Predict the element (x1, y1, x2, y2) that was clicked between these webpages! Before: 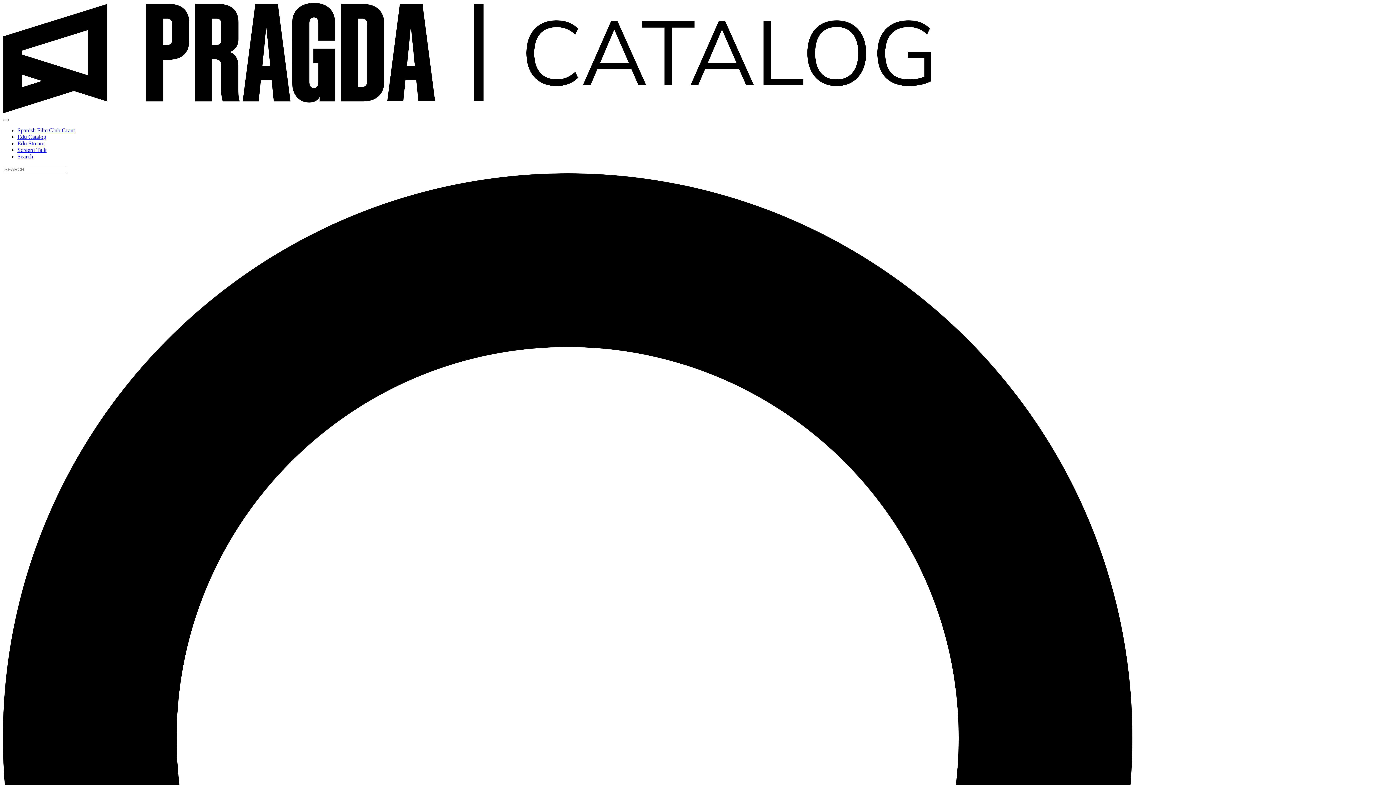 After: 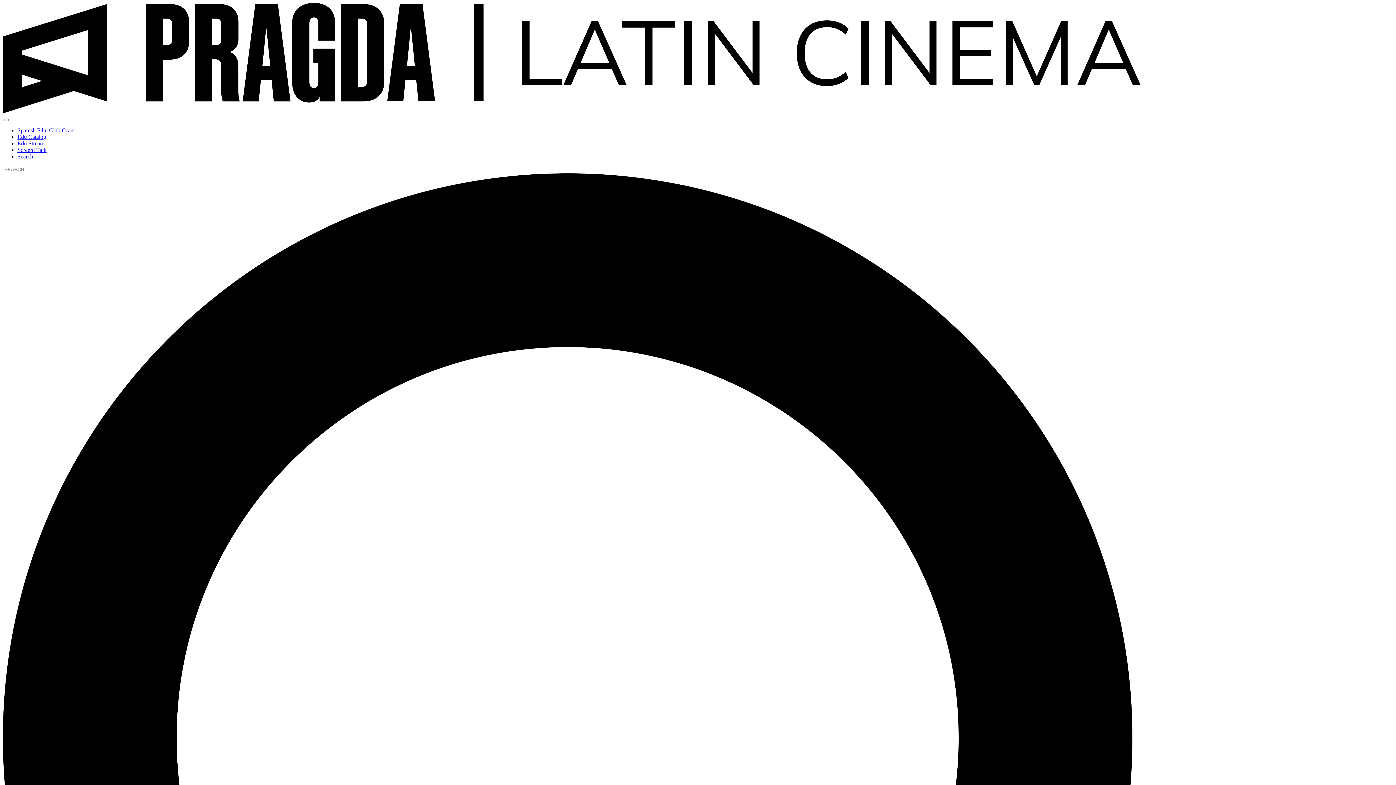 Action: bbox: (17, 153, 33, 159) label: Search